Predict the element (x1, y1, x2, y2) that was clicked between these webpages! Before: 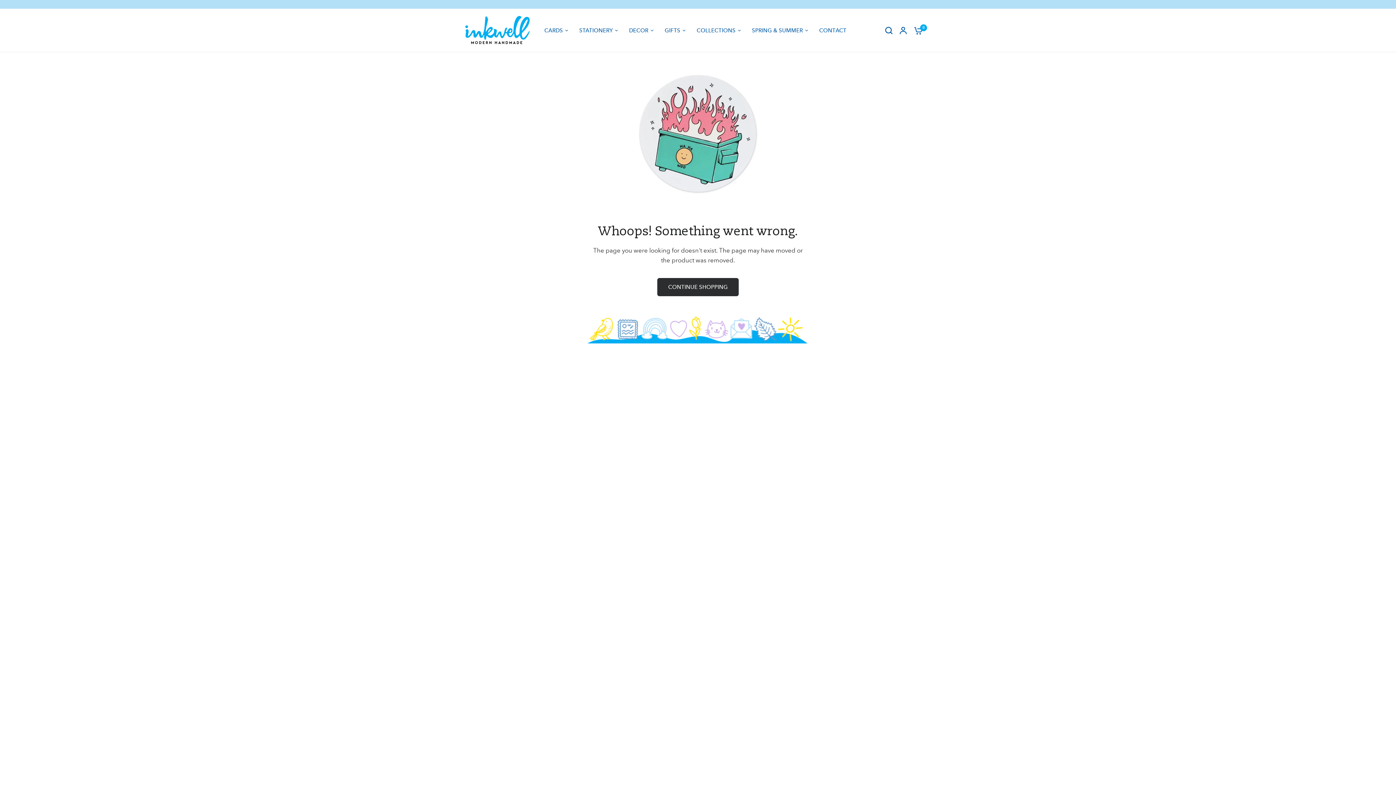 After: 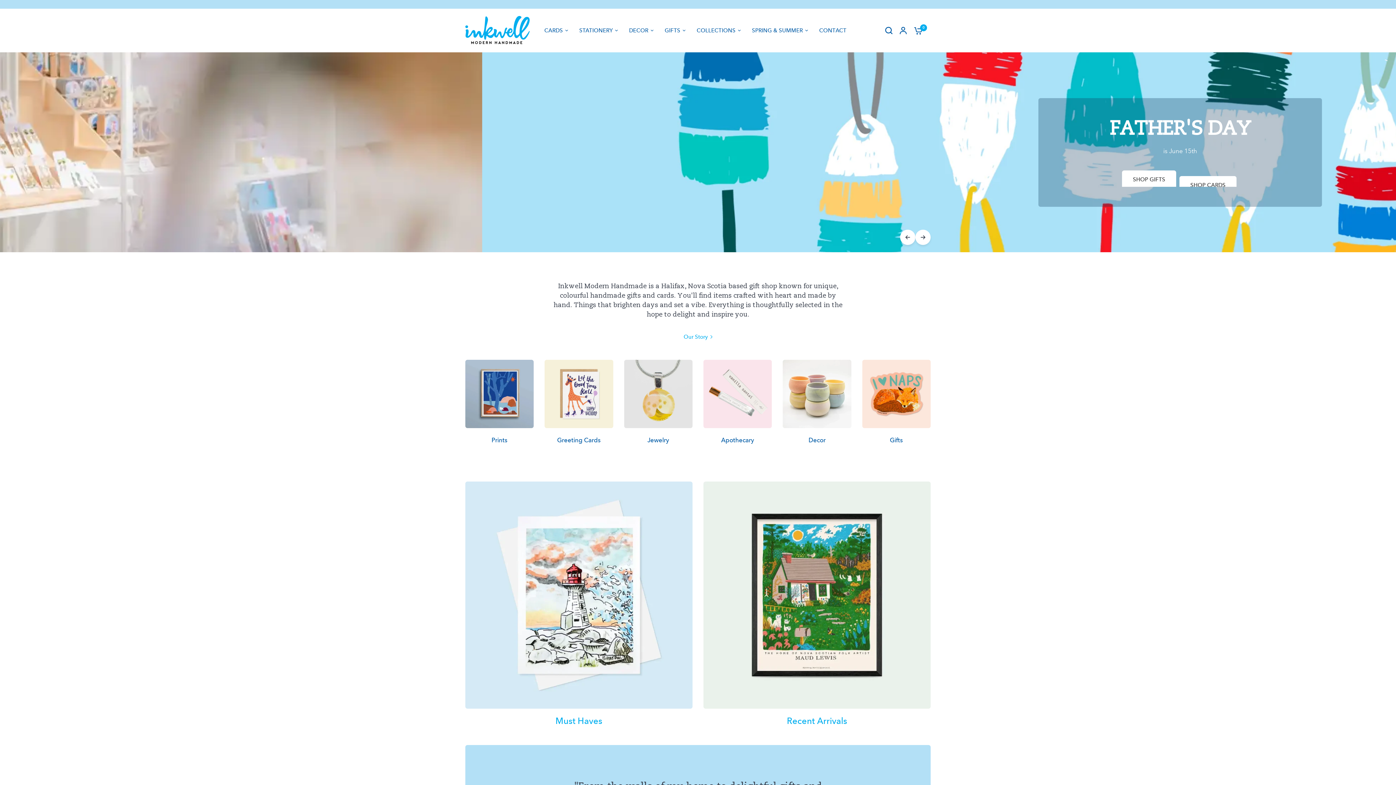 Action: bbox: (657, 278, 738, 296) label: CONTINUE SHOPPING